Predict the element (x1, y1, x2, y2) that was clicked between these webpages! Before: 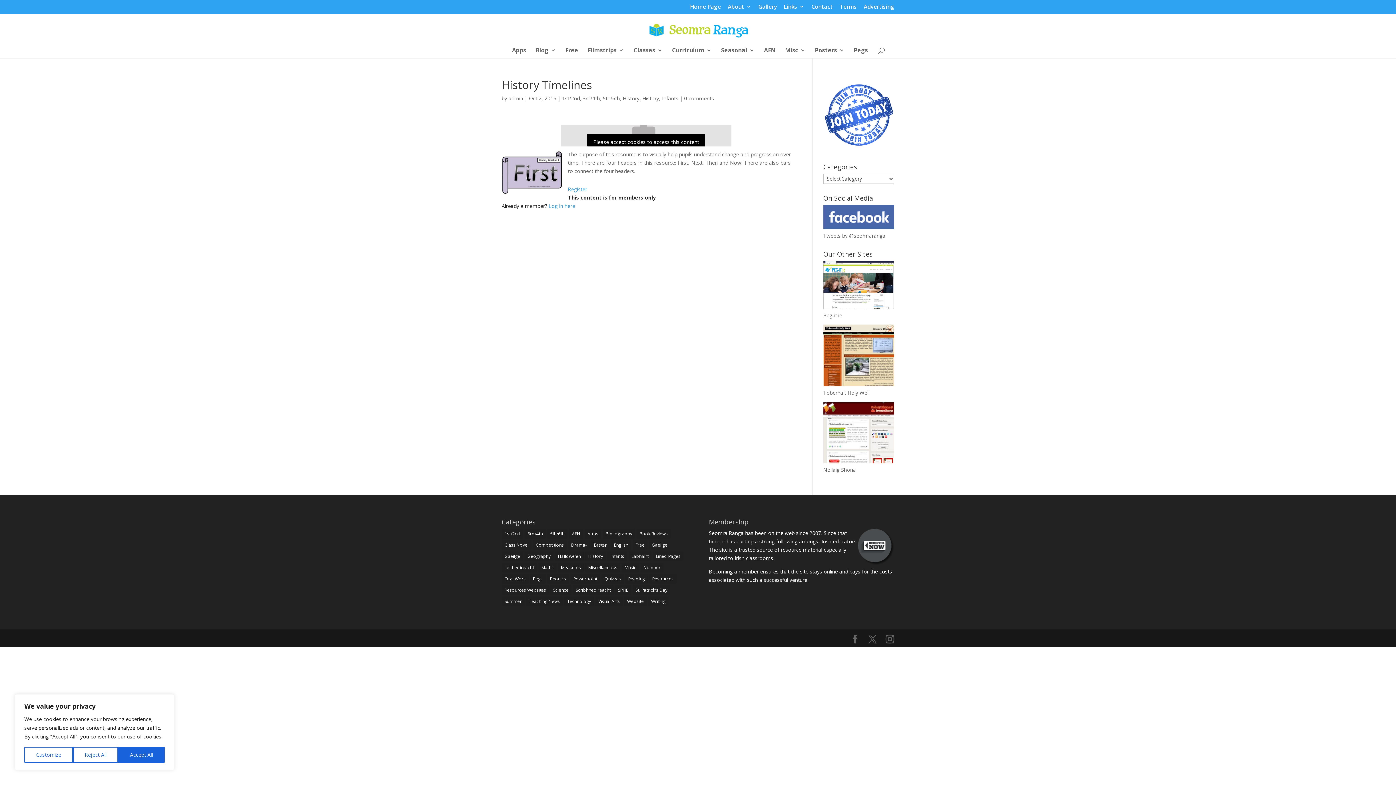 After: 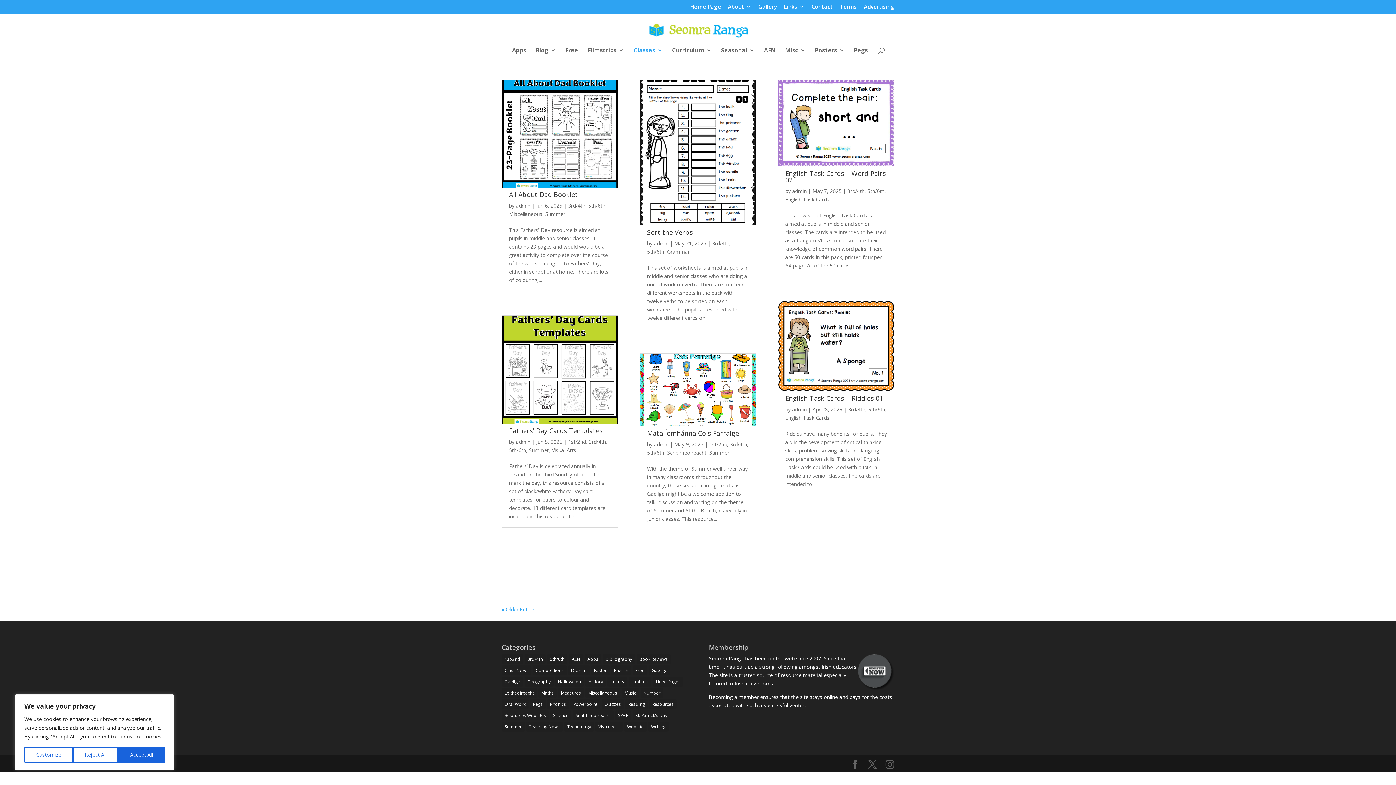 Action: bbox: (524, 529, 545, 538) label: 3rd/4th (2,039 items)